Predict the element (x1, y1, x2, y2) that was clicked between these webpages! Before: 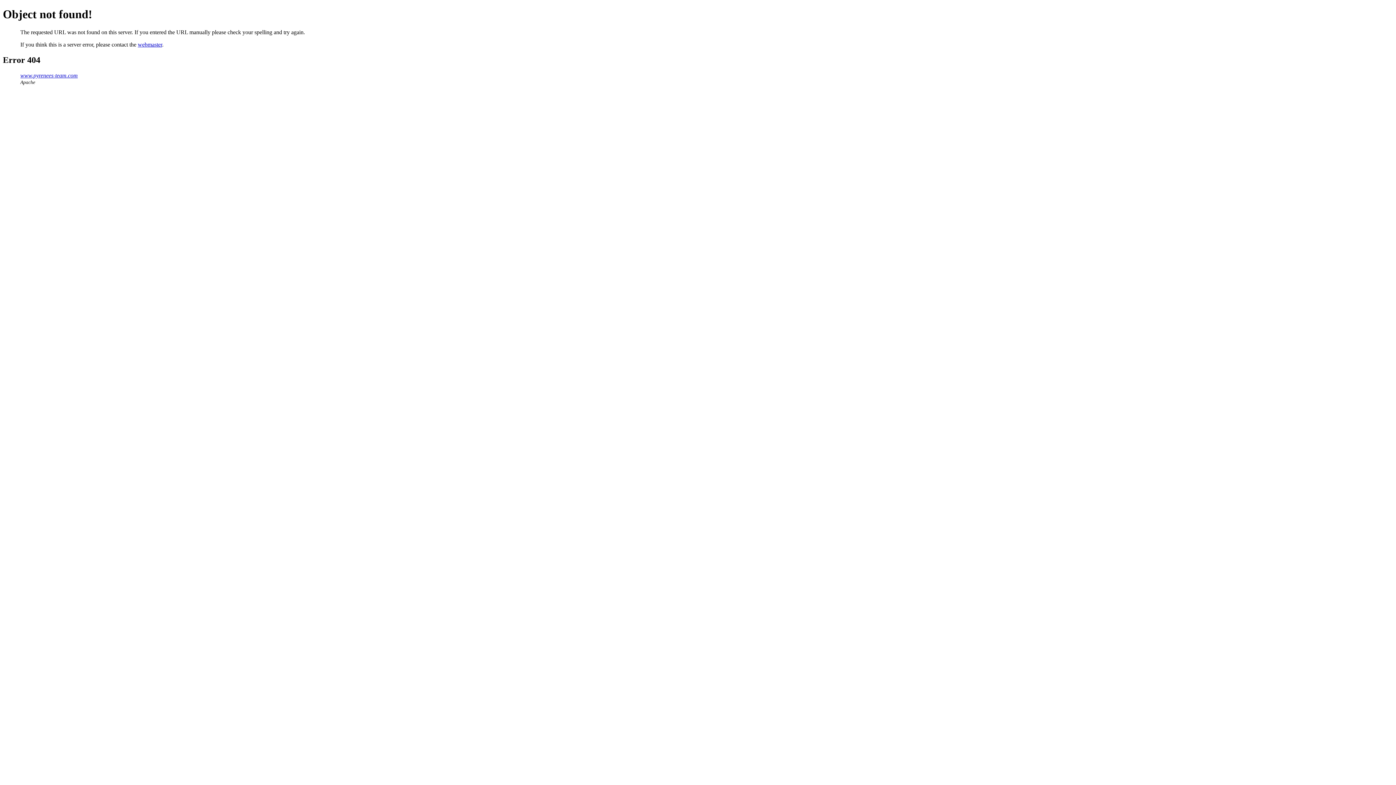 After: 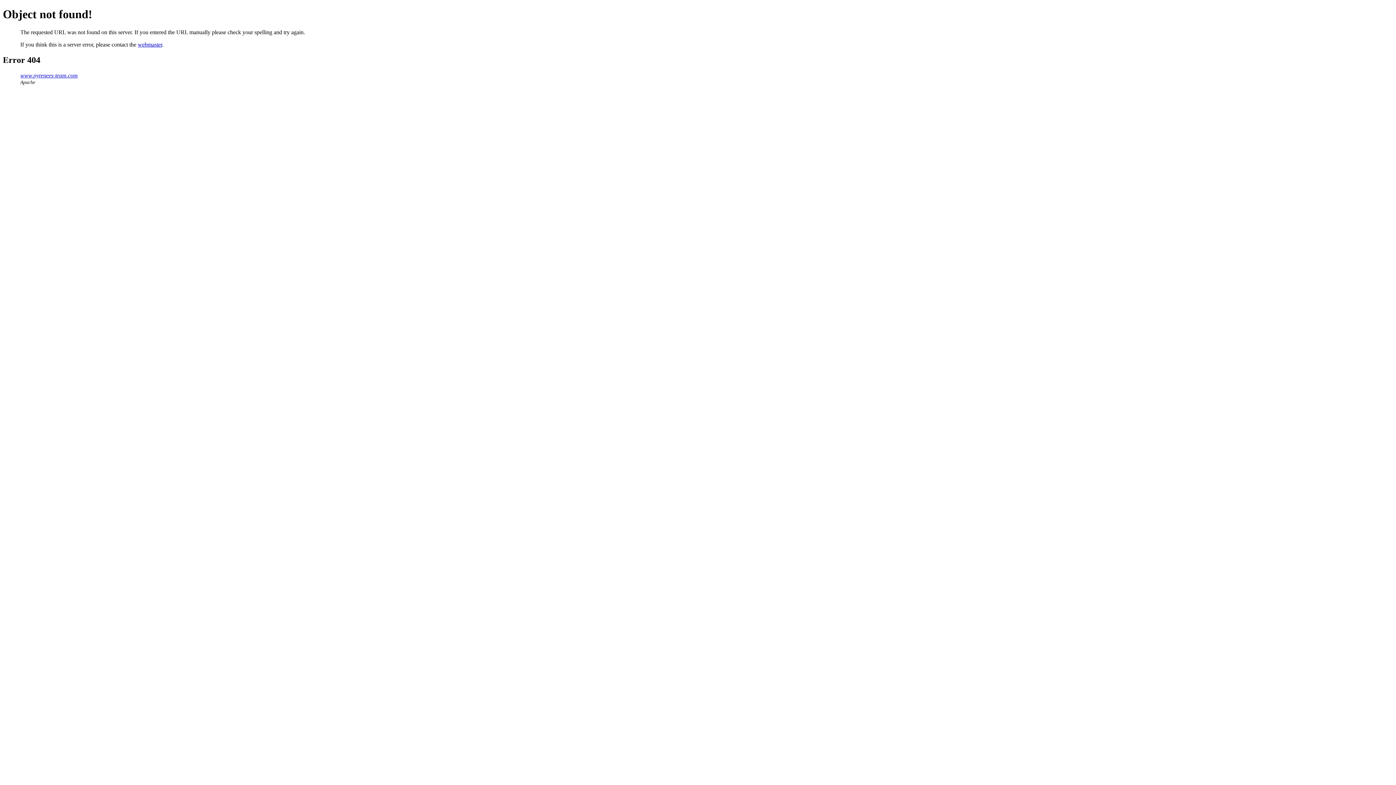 Action: bbox: (137, 41, 162, 47) label: webmaster